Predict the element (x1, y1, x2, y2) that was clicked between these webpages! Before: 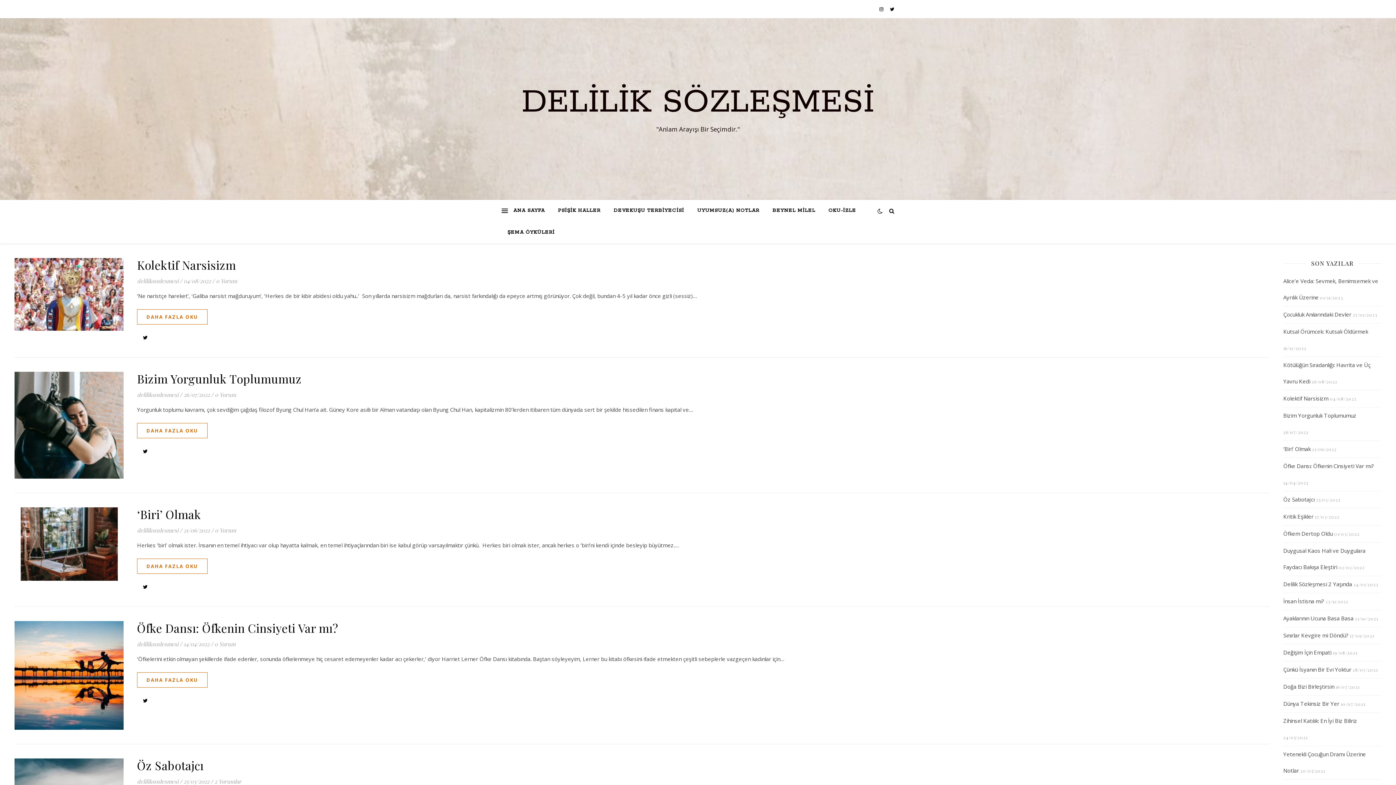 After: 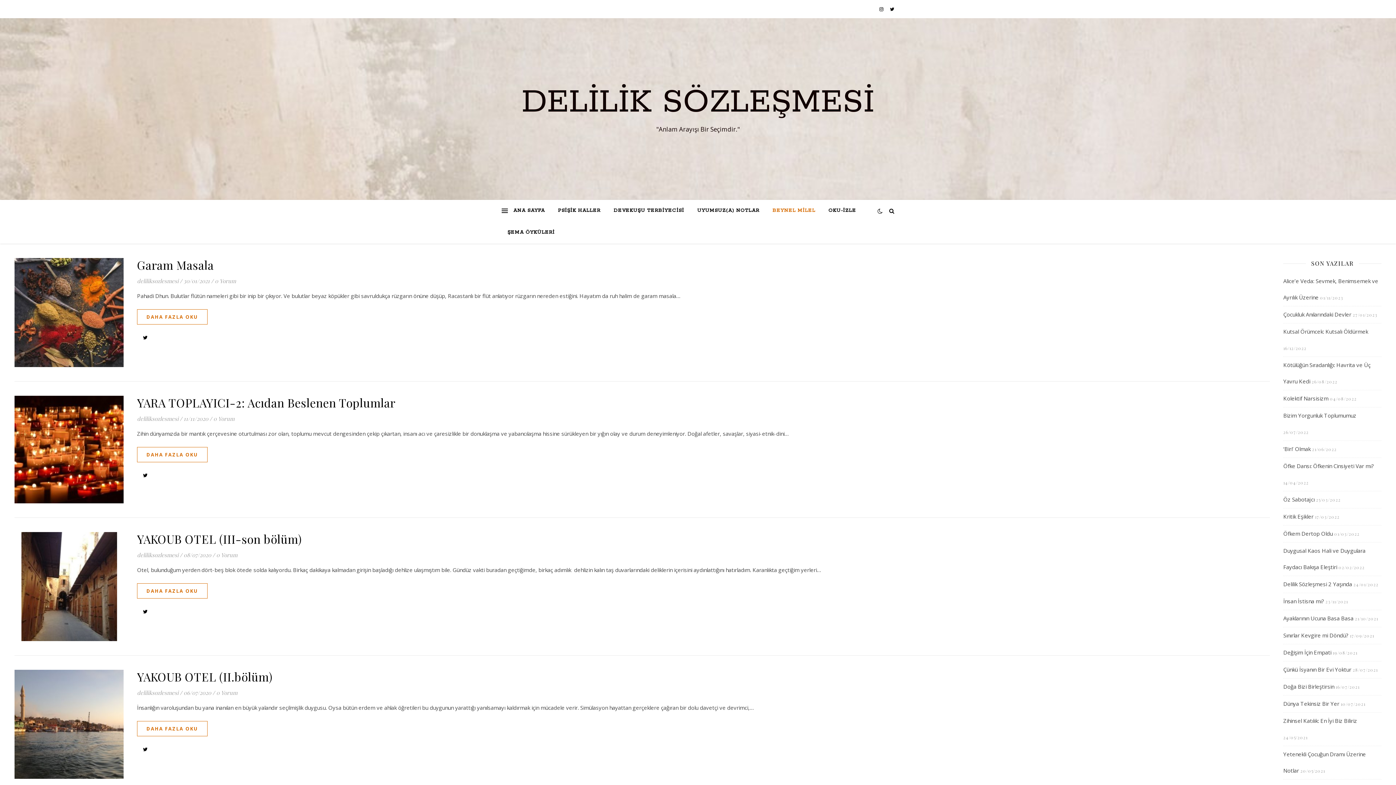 Action: label: BEYNEL MİLEL bbox: (766, 200, 821, 221)